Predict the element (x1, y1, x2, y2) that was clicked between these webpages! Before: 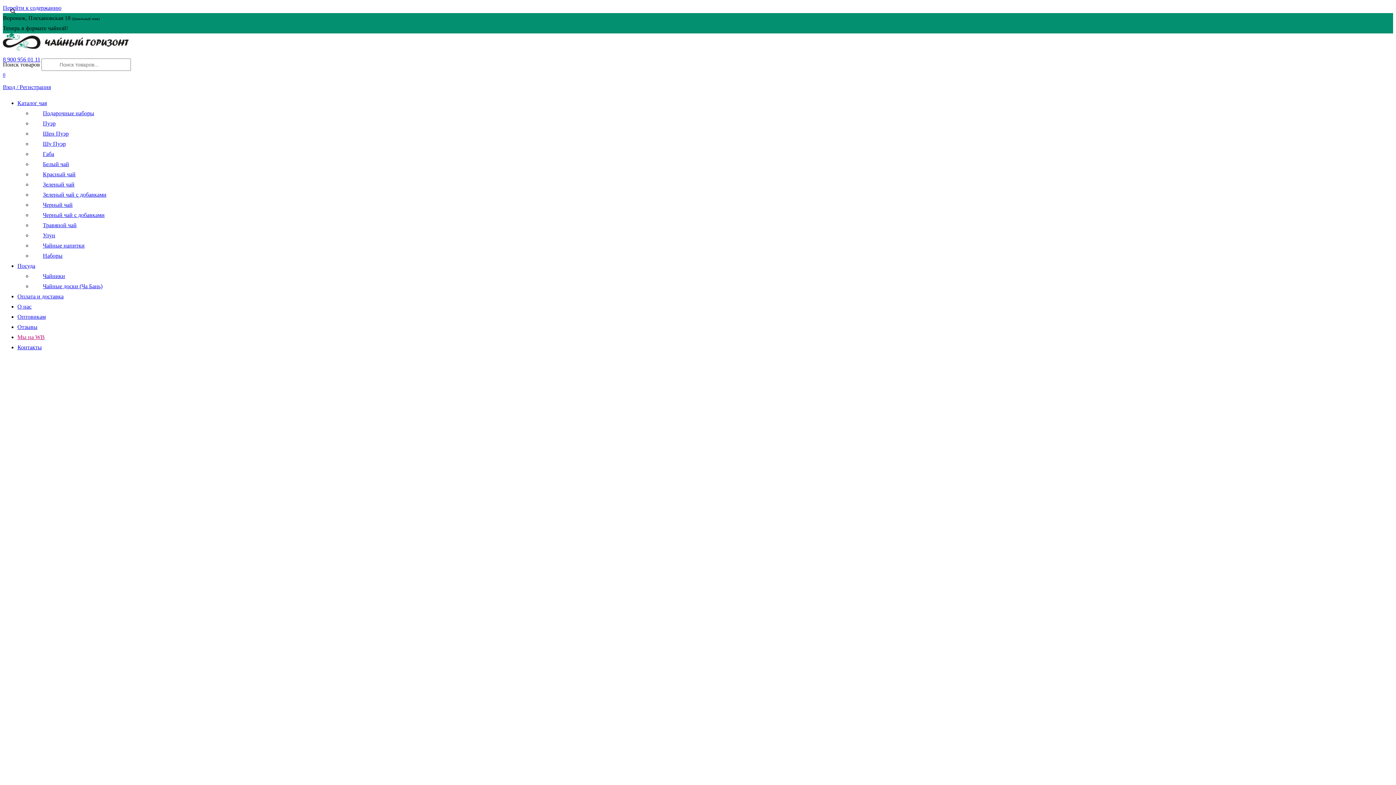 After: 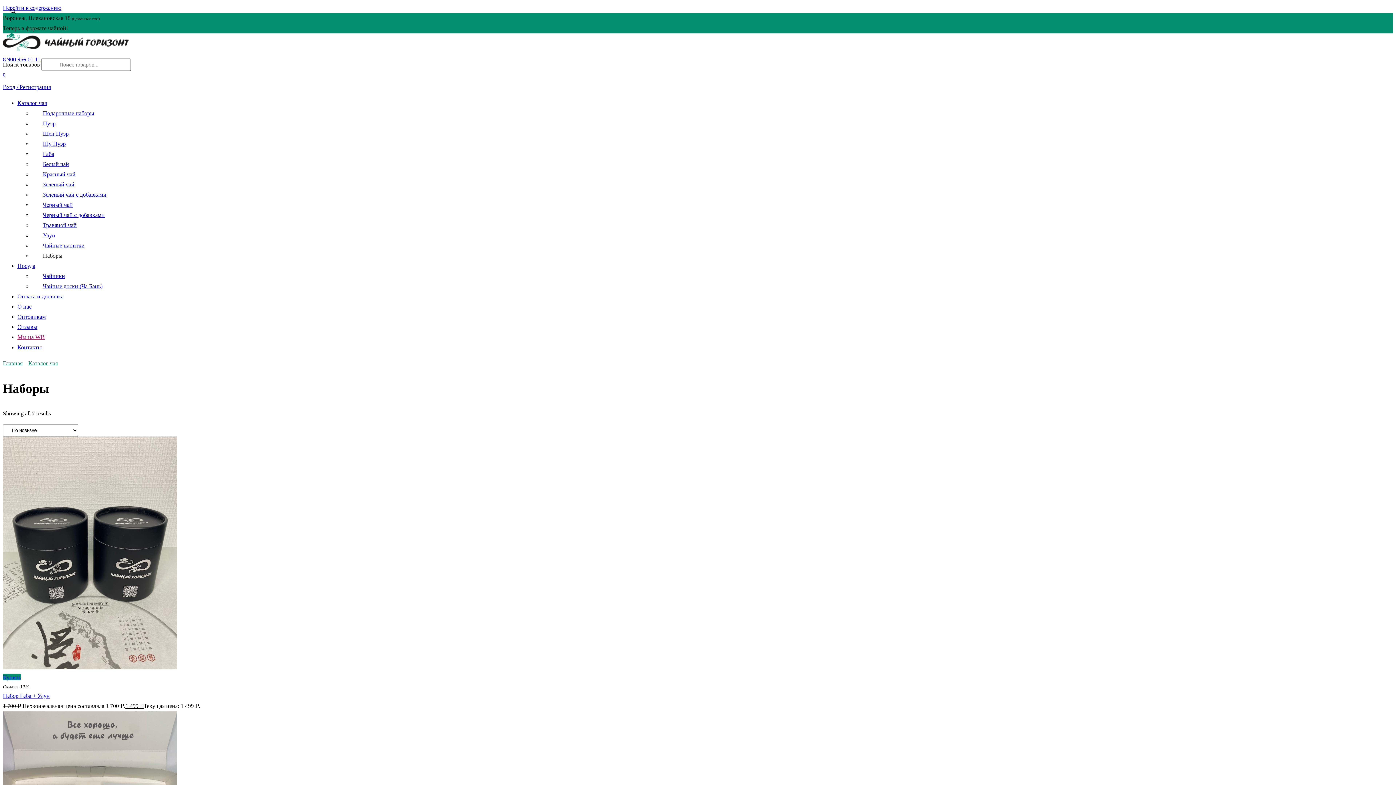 Action: bbox: (32, 249, 73, 262) label: Наборы